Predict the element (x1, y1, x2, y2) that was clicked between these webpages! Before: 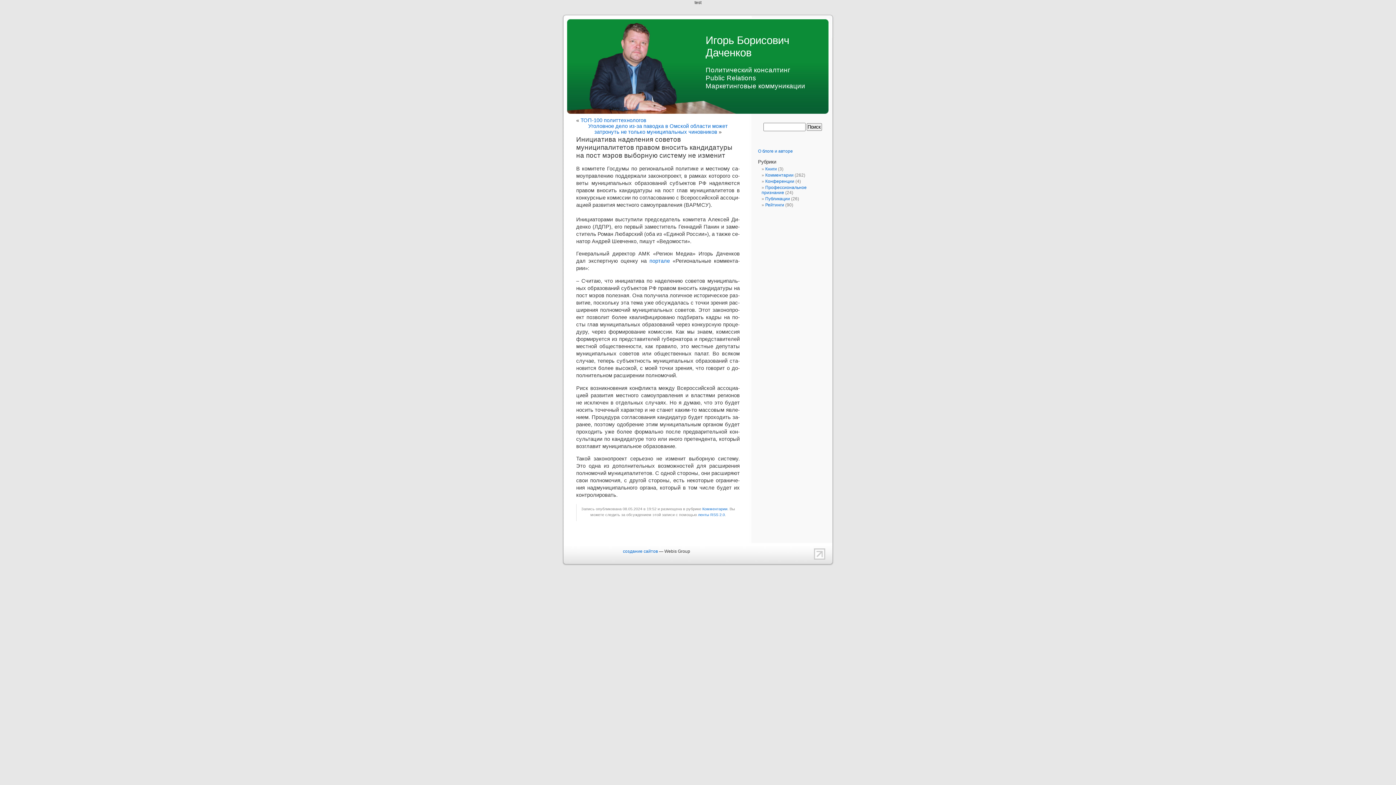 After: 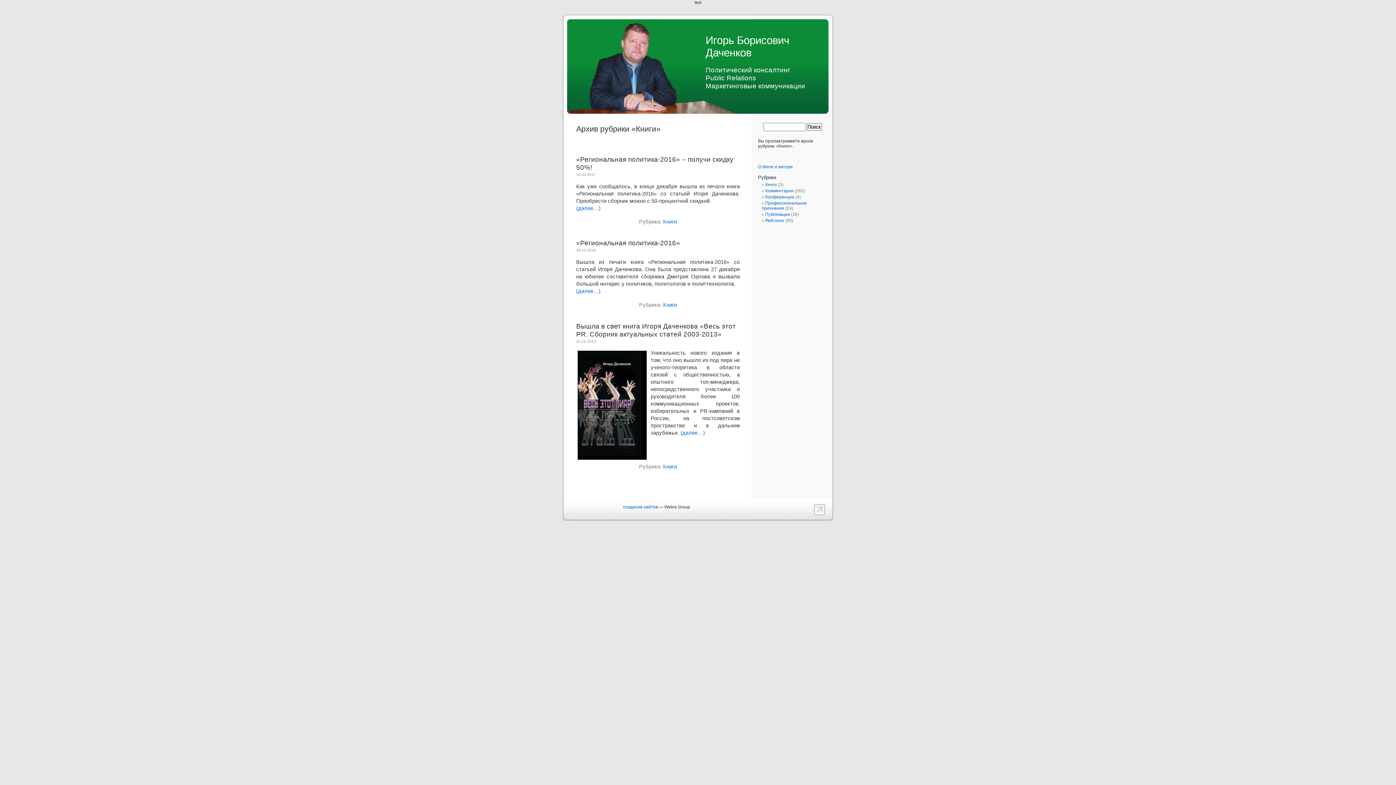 Action: bbox: (765, 166, 777, 171) label: Книги